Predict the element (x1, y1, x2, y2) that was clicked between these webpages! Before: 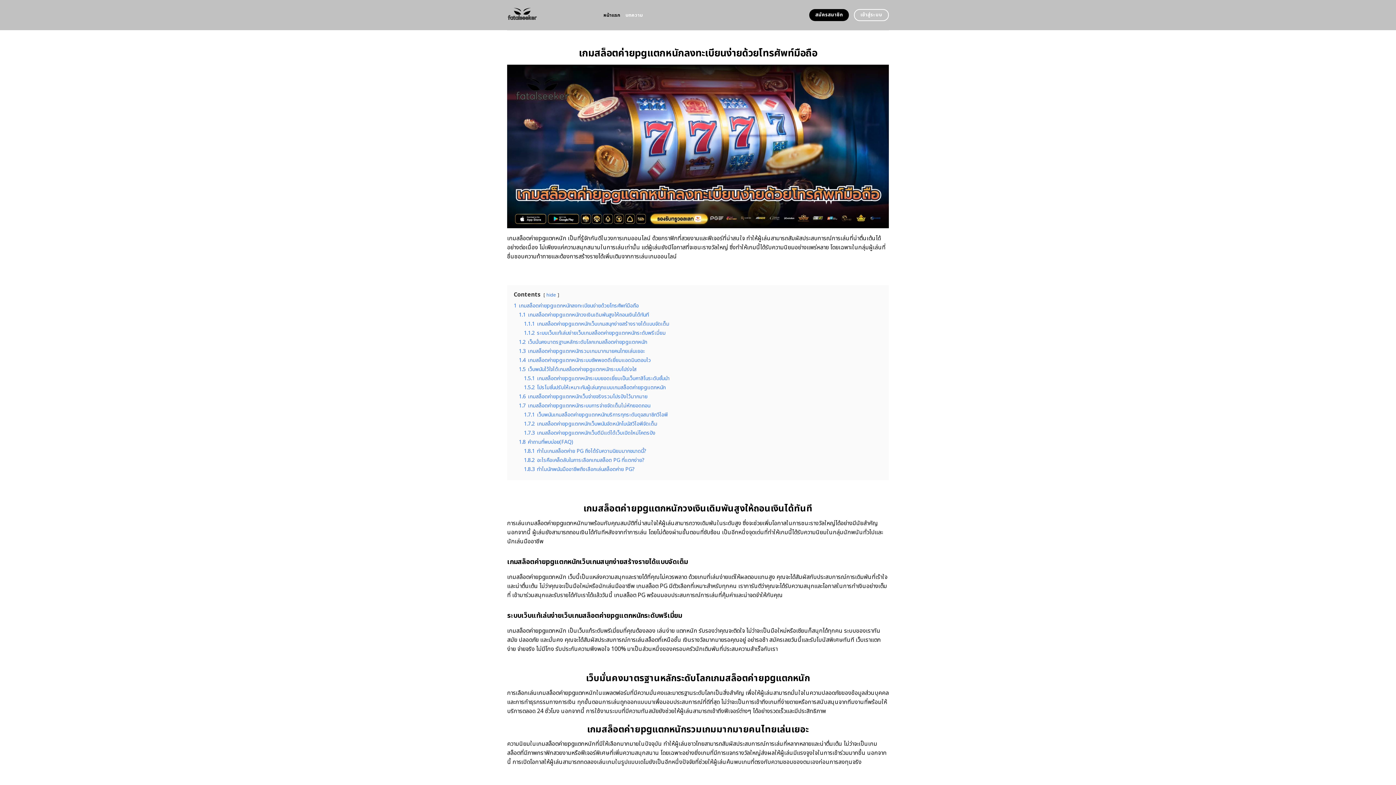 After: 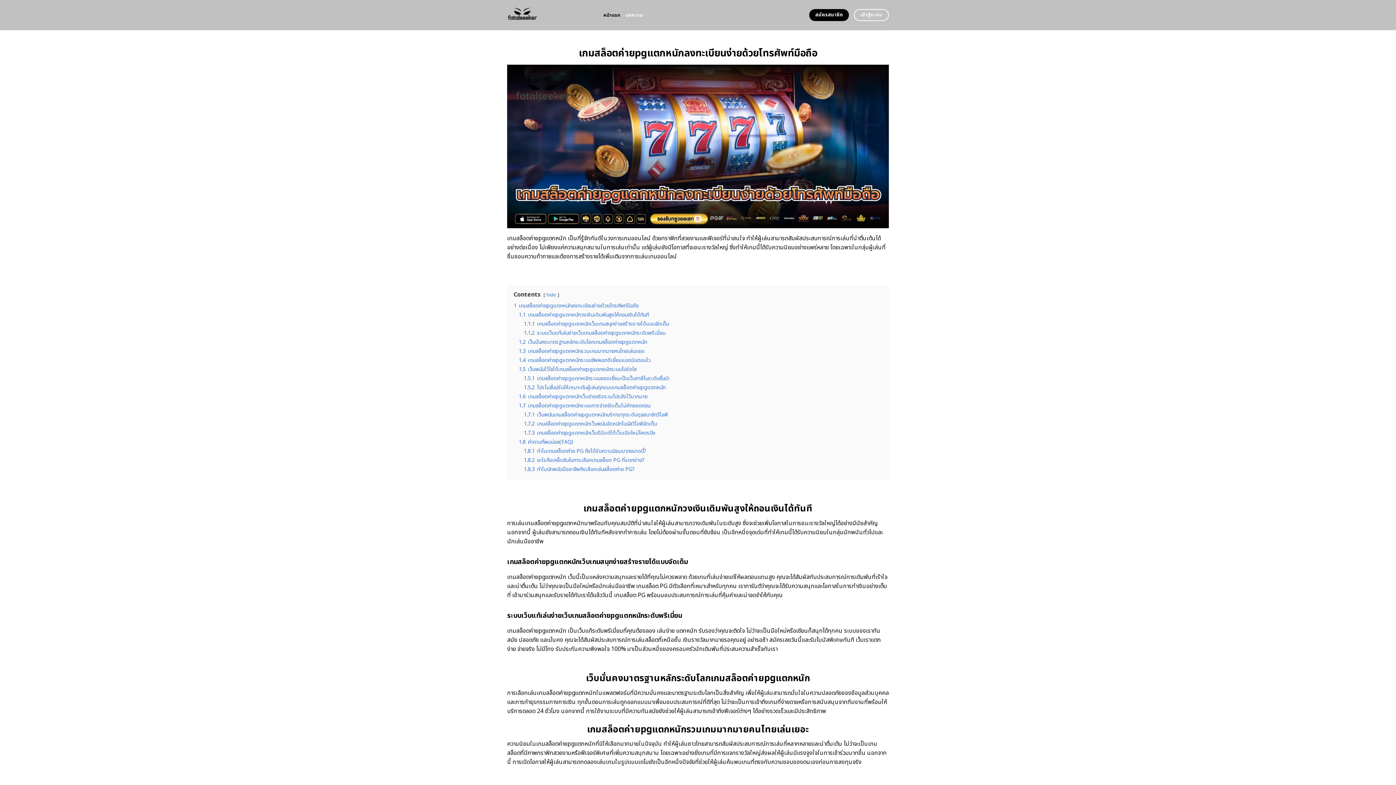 Action: label: หน้าแรก bbox: (603, 8, 620, 21)